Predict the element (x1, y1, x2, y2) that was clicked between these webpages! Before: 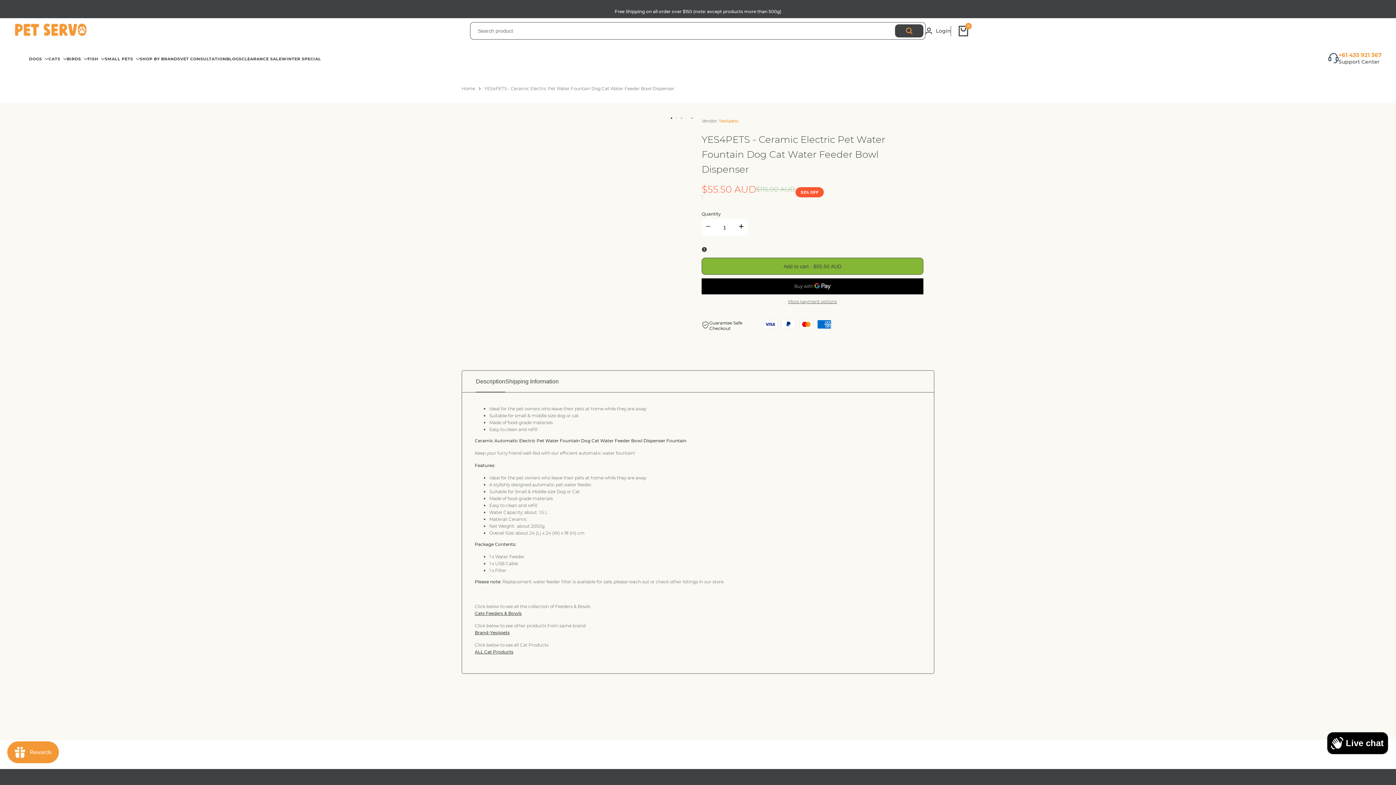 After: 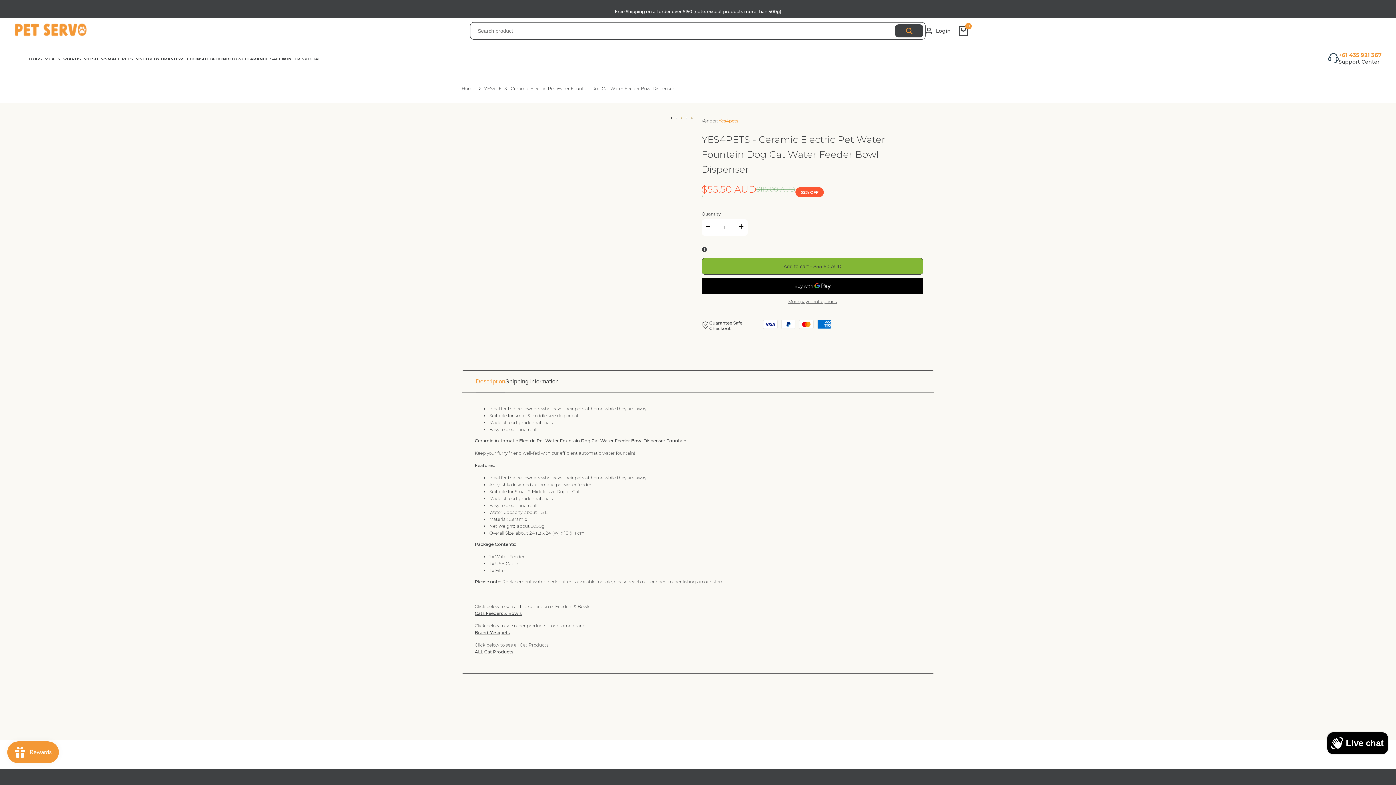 Action: bbox: (476, 370, 505, 392) label: Description